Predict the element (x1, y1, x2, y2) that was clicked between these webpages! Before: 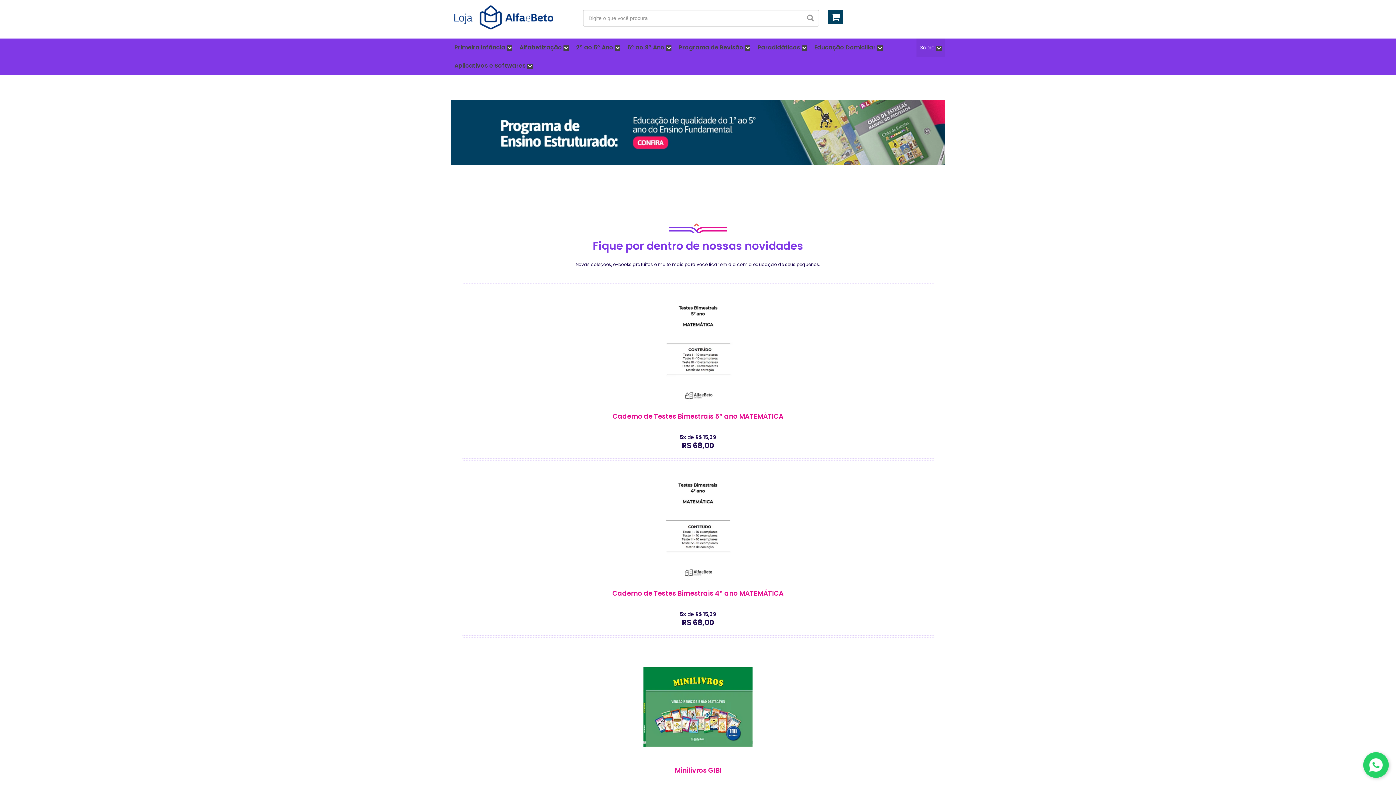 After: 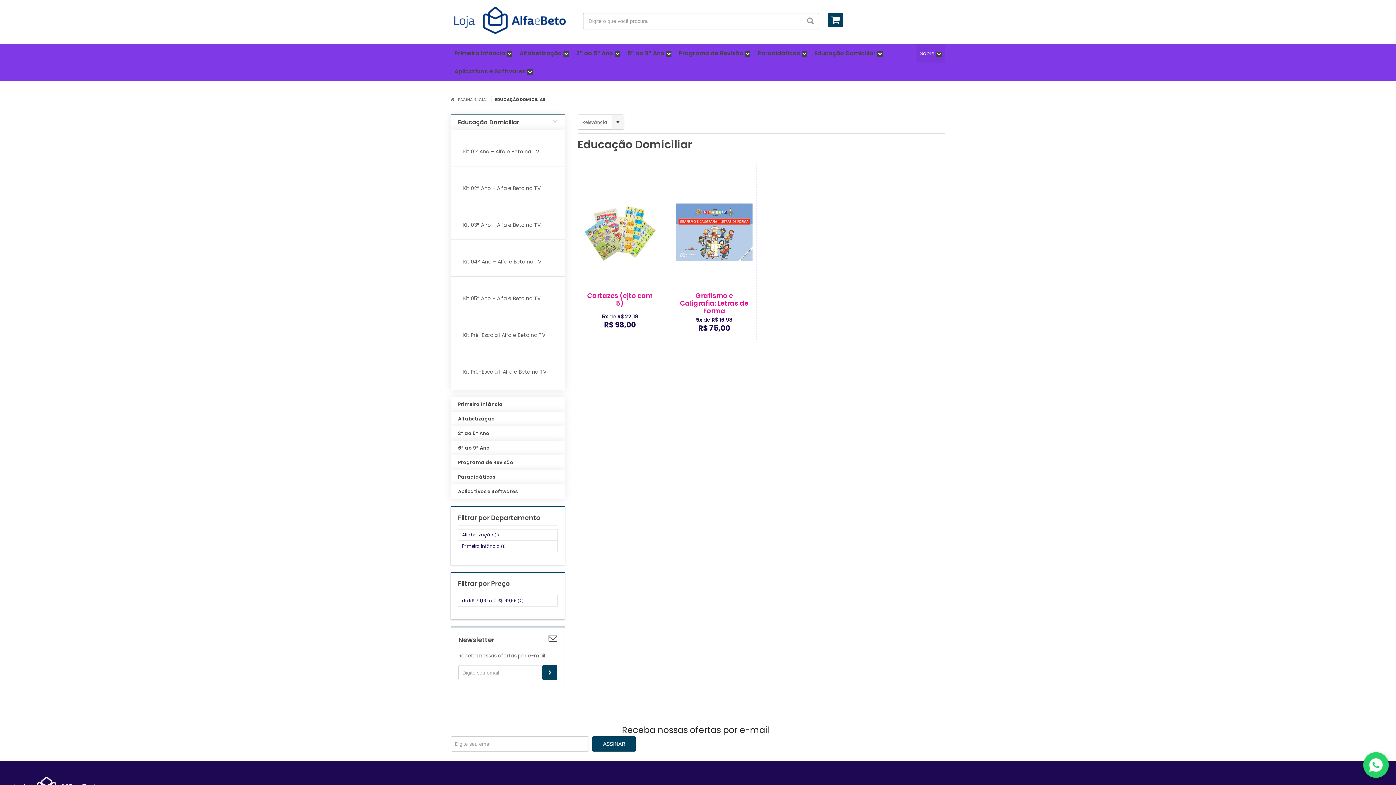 Action: bbox: (814, 38, 882, 56) label: Educação Domiciliar 